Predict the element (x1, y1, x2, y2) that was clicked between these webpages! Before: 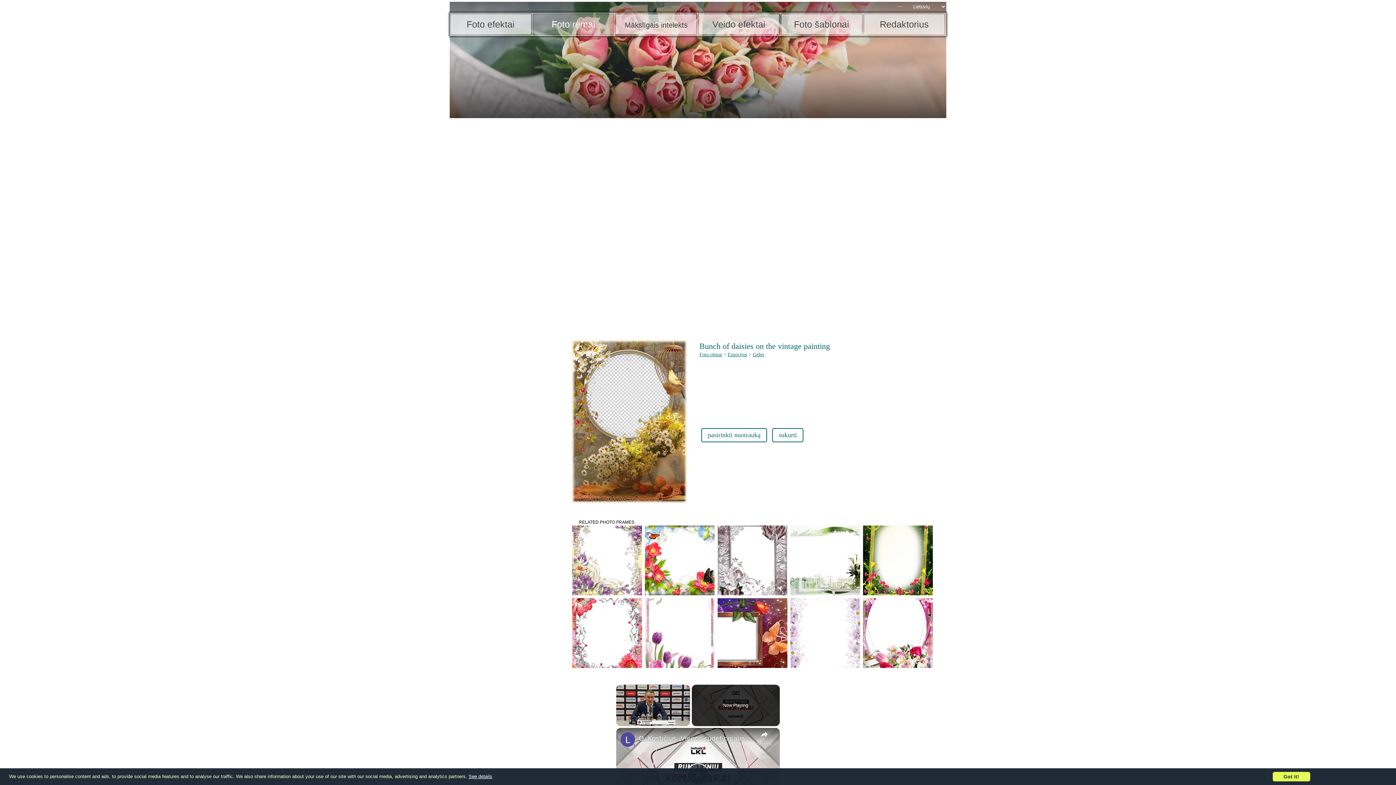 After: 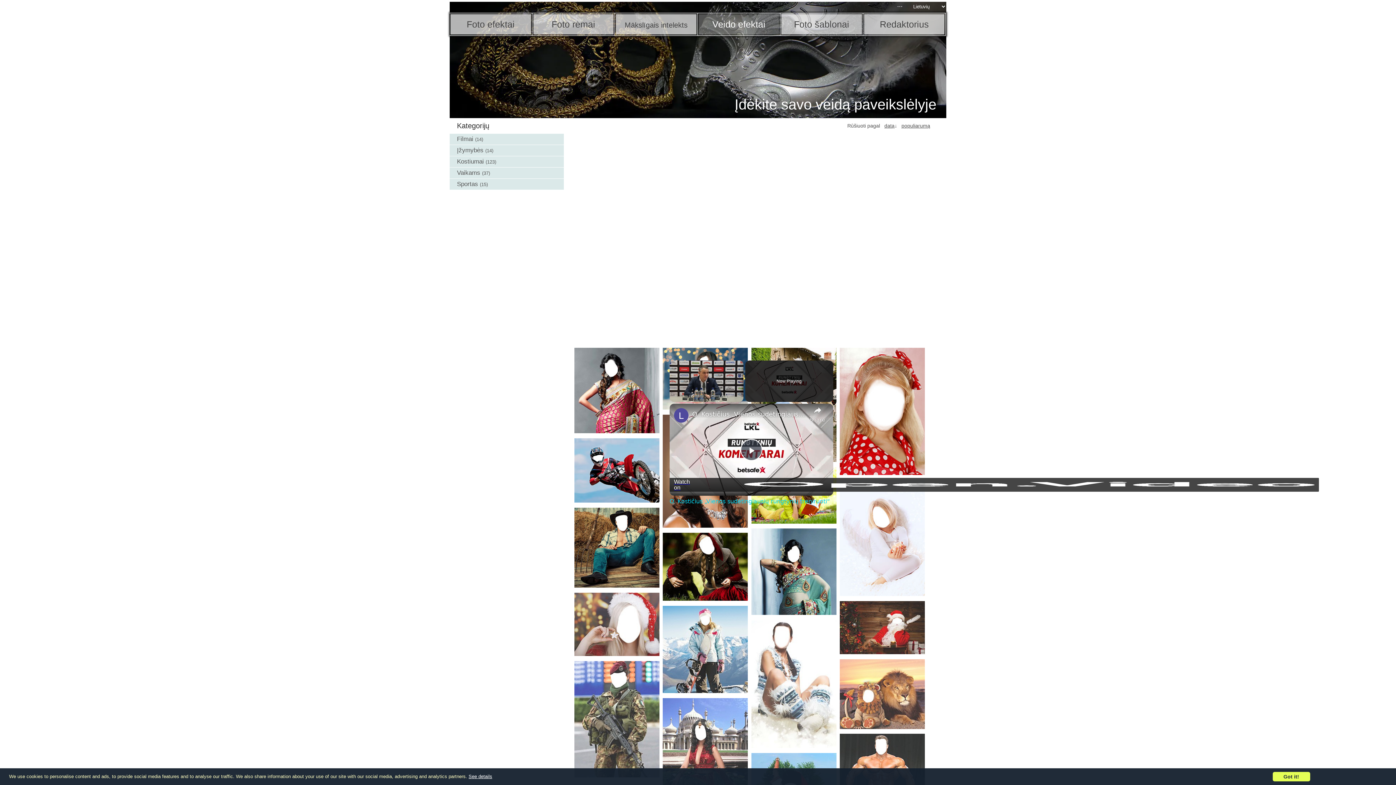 Action: bbox: (712, 19, 765, 29) label: Veido efektai